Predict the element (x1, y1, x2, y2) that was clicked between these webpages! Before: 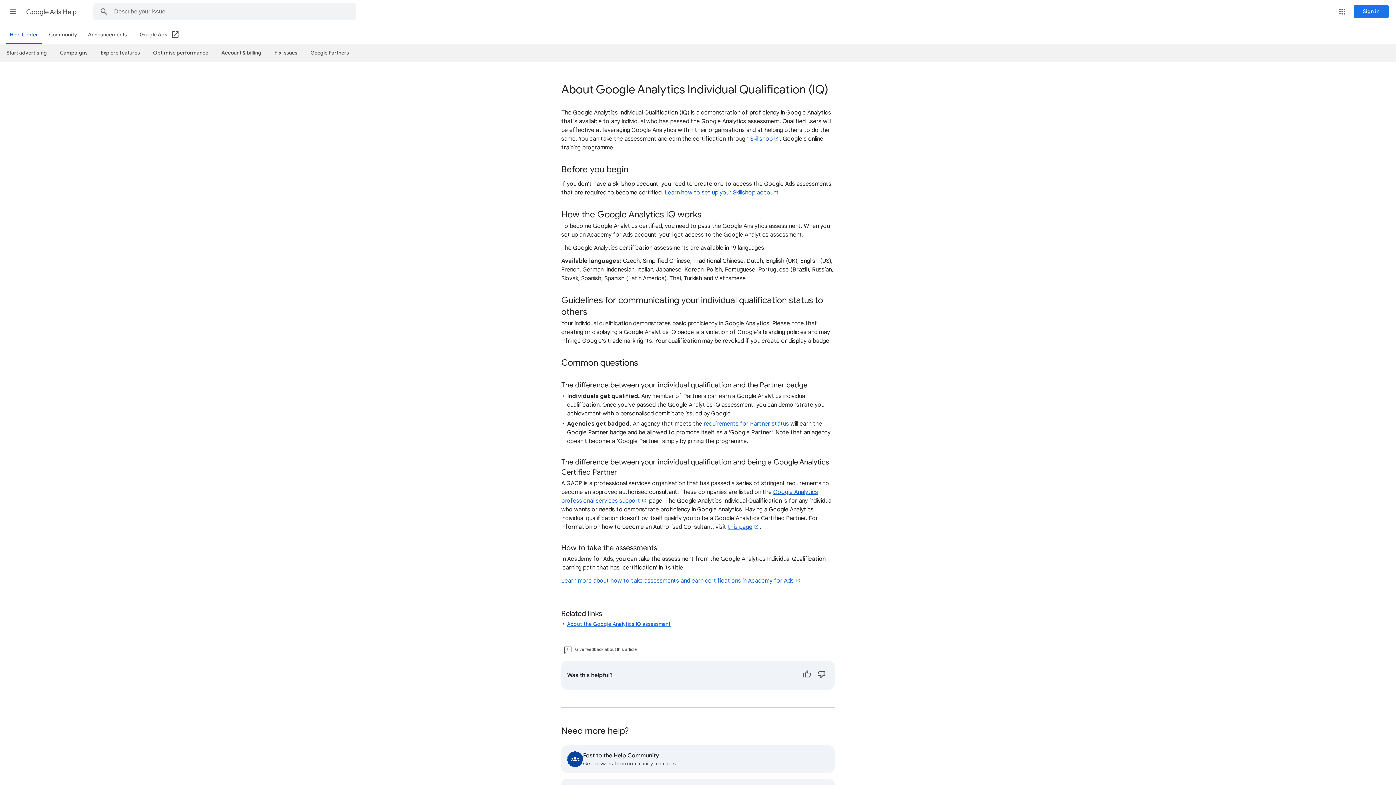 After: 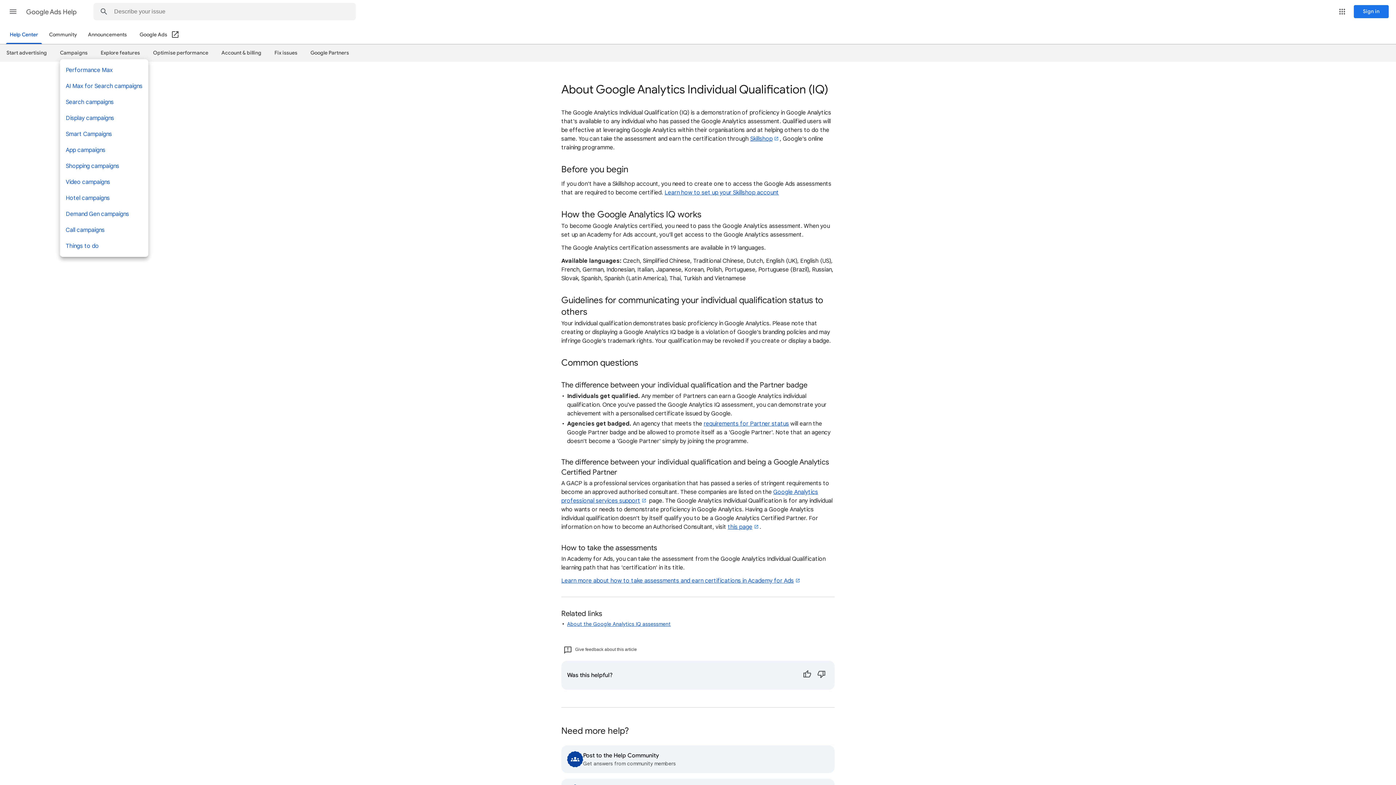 Action: label: Campaigns bbox: (60, 46, 87, 58)